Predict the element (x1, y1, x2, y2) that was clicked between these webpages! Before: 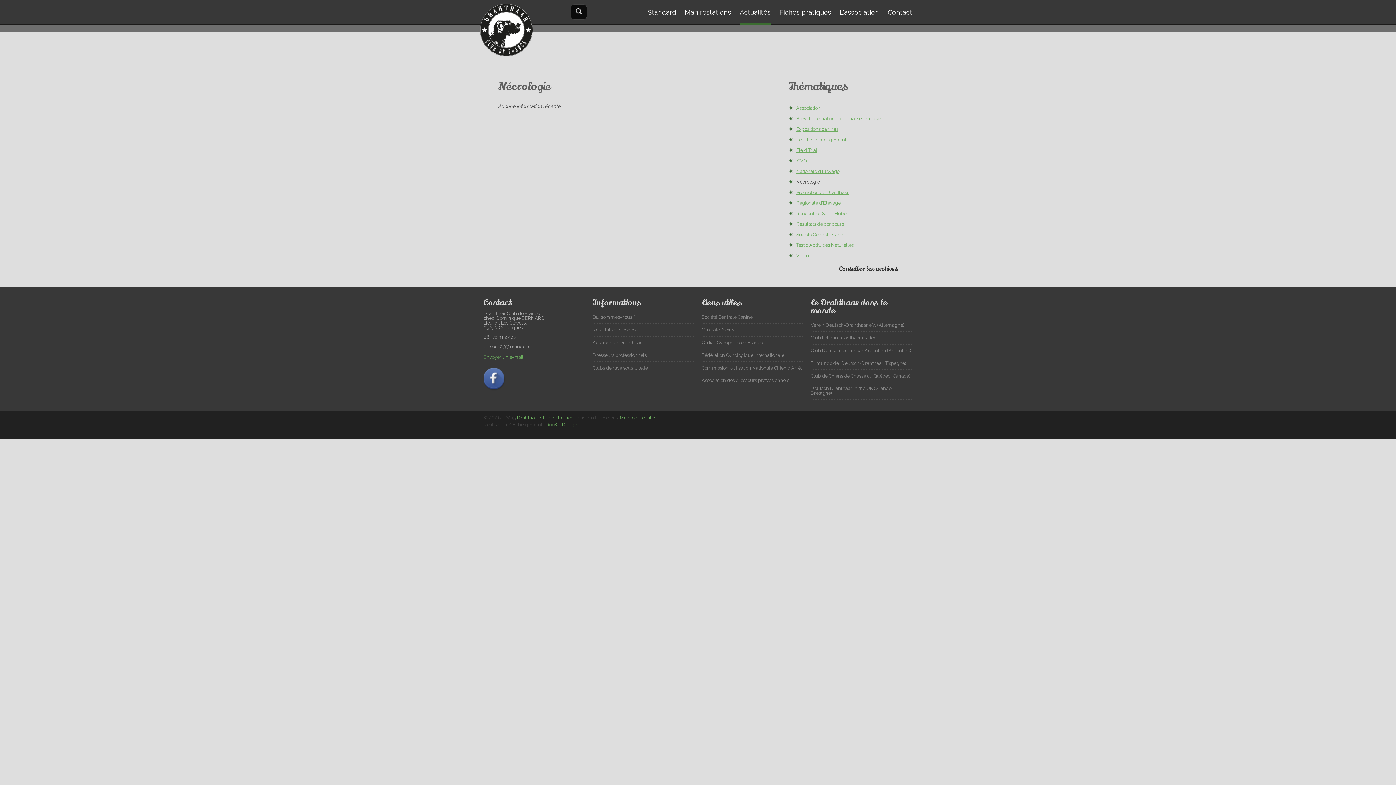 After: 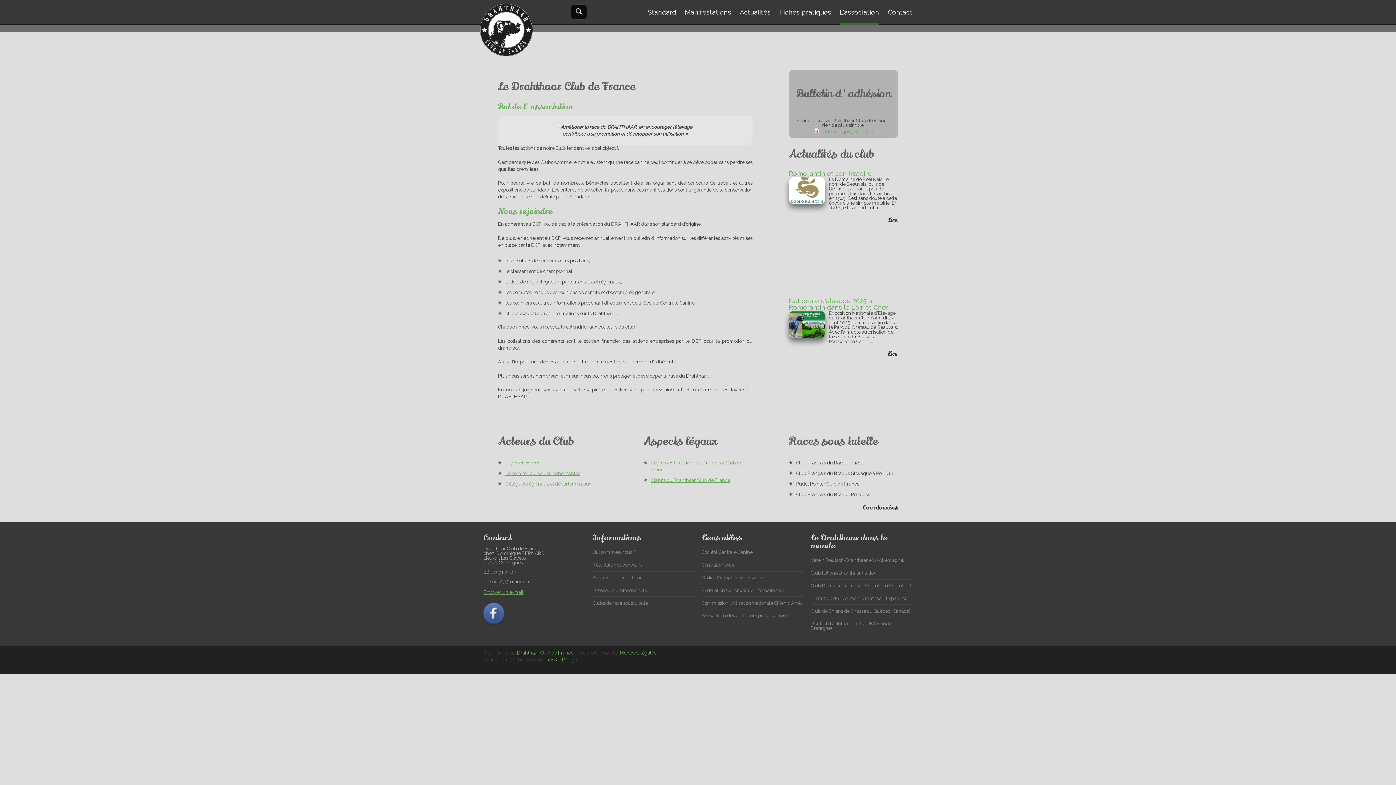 Action: bbox: (592, 314, 635, 320) label: Qui sommes-nous ?